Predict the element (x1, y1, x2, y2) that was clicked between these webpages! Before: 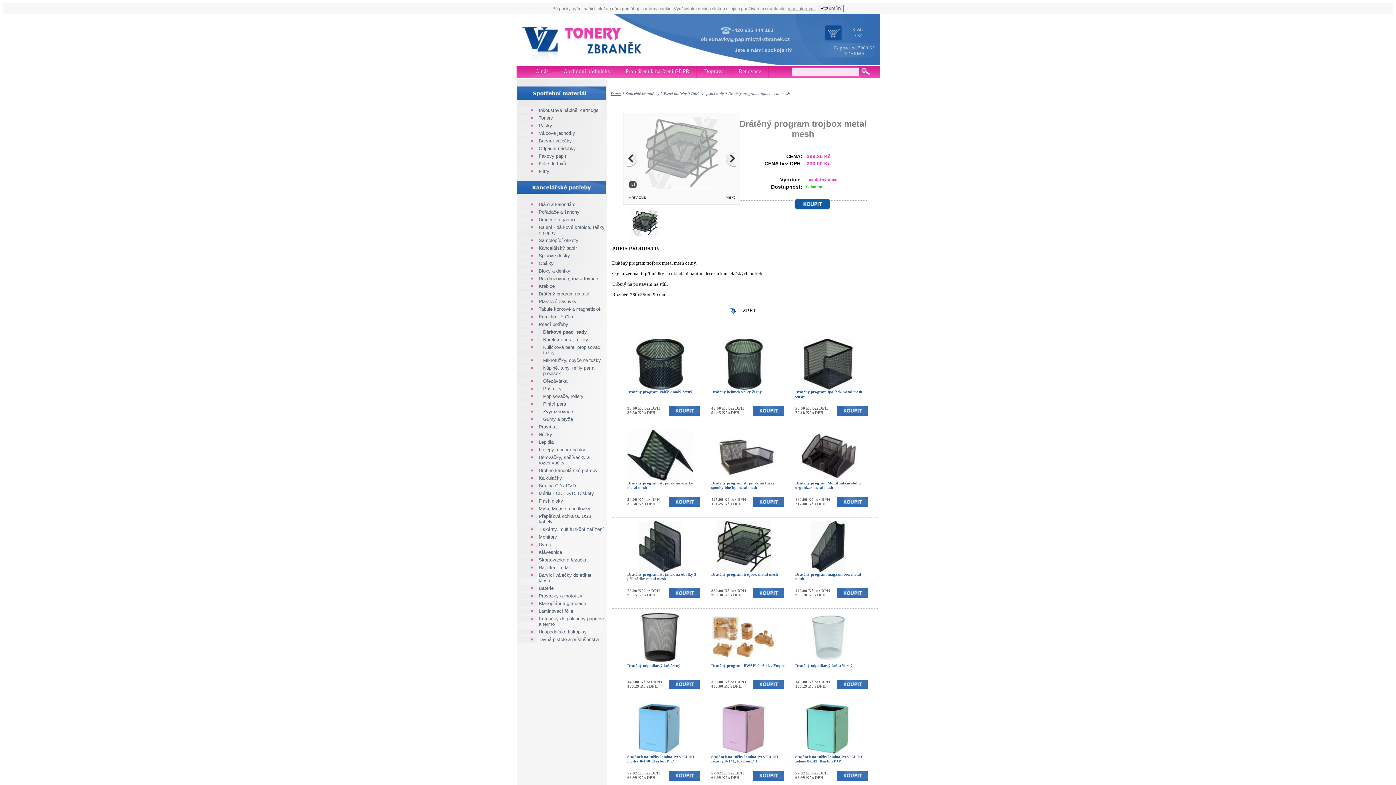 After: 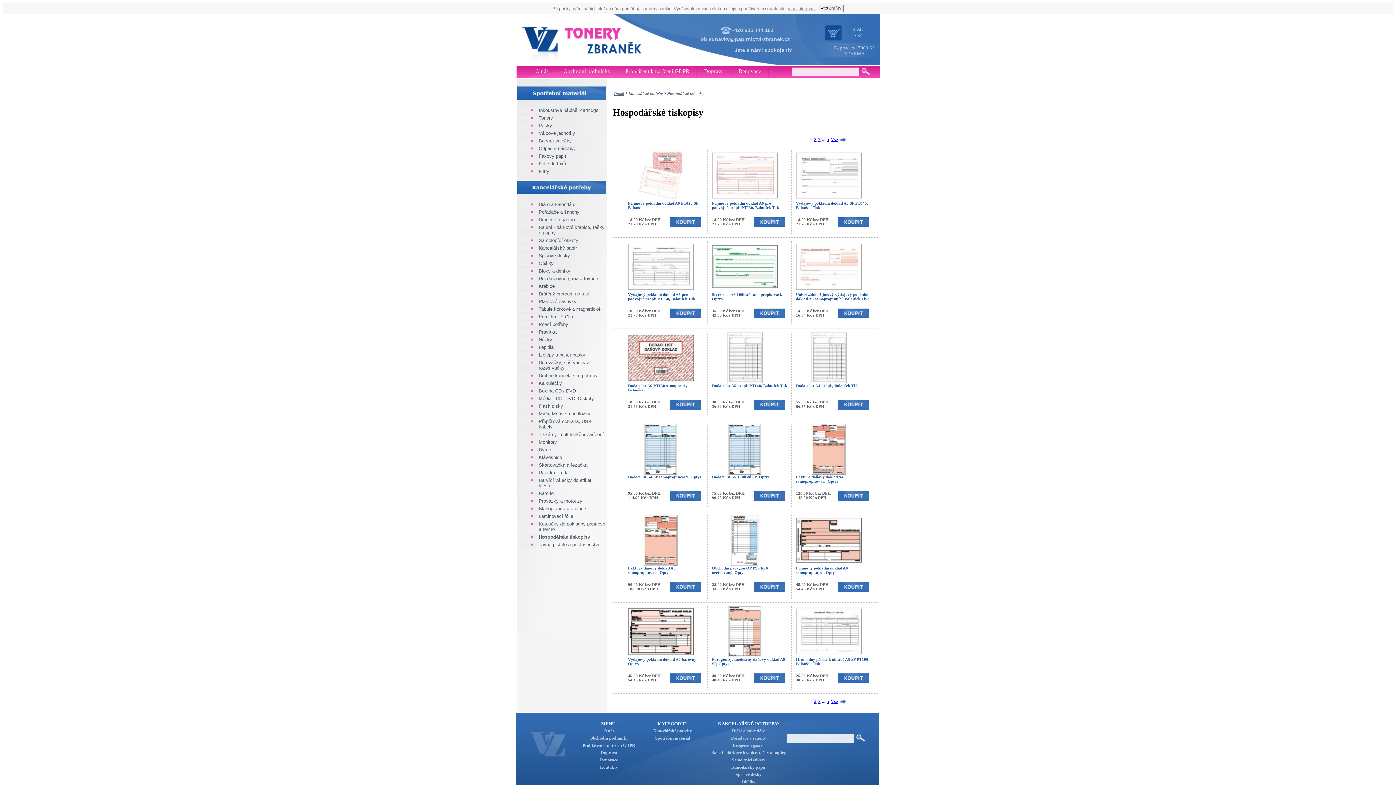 Action: bbox: (538, 629, 586, 634) label: Hospodářské tiskopisy